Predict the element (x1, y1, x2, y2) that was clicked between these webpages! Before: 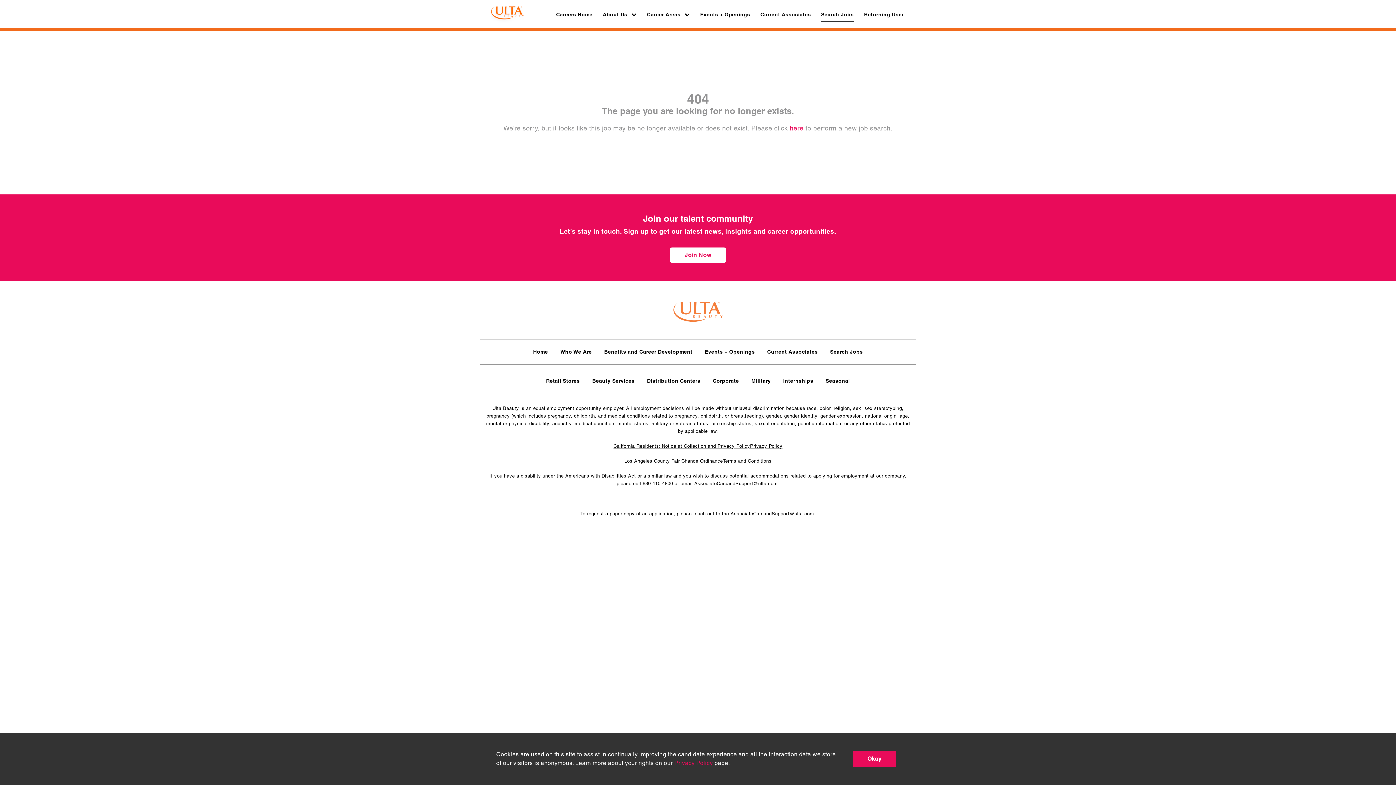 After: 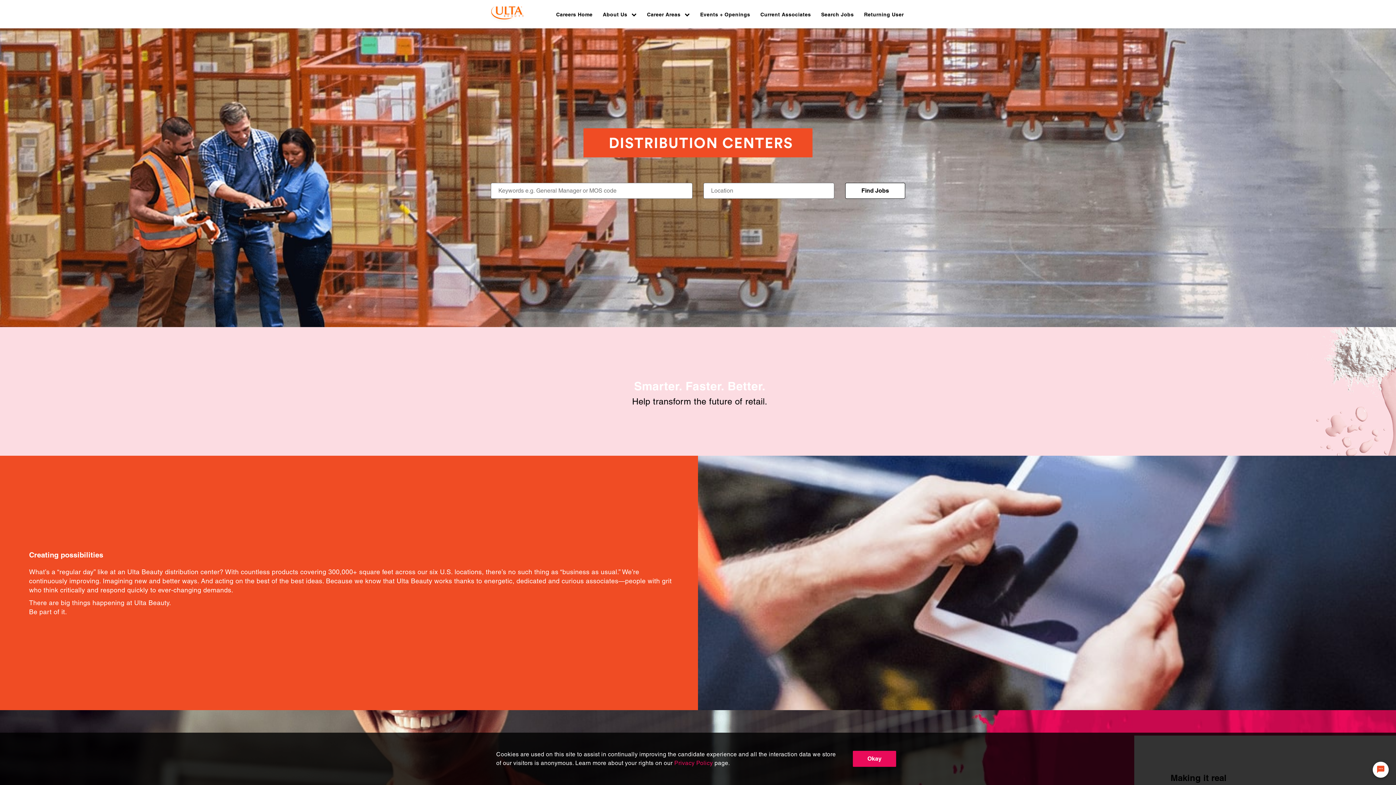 Action: label: Distribution Centers bbox: (647, 376, 700, 386)